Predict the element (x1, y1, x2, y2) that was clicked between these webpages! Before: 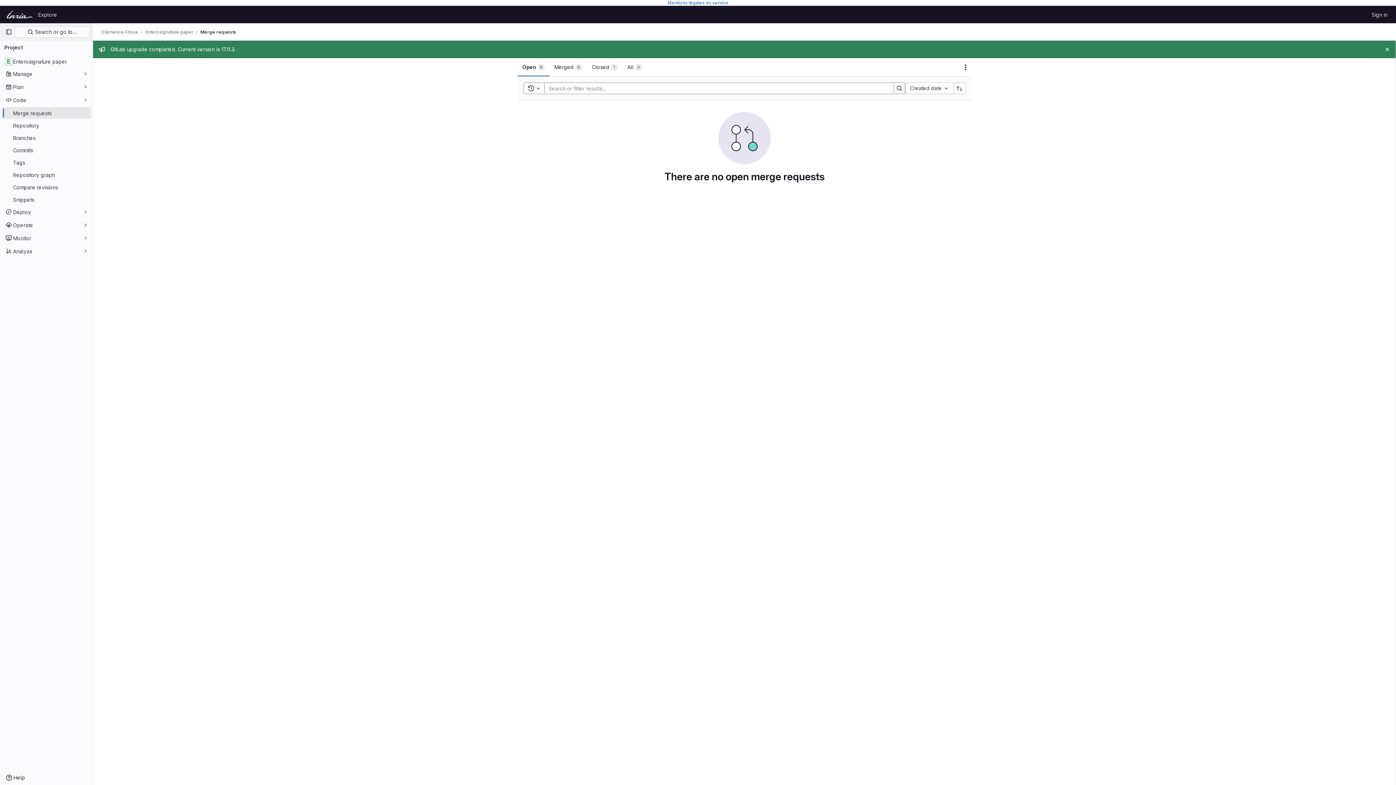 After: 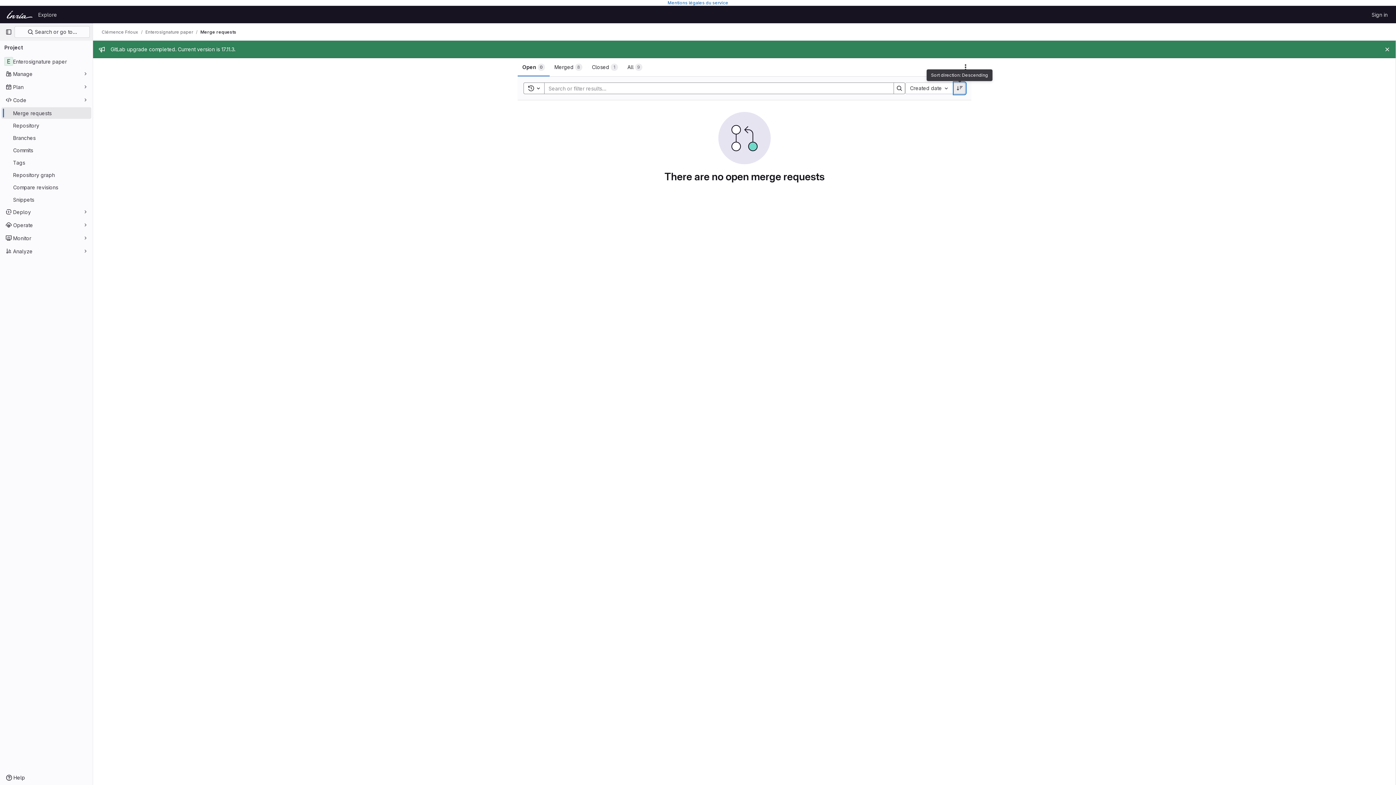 Action: bbox: (954, 82, 965, 94) label: Sort direction: Ascending